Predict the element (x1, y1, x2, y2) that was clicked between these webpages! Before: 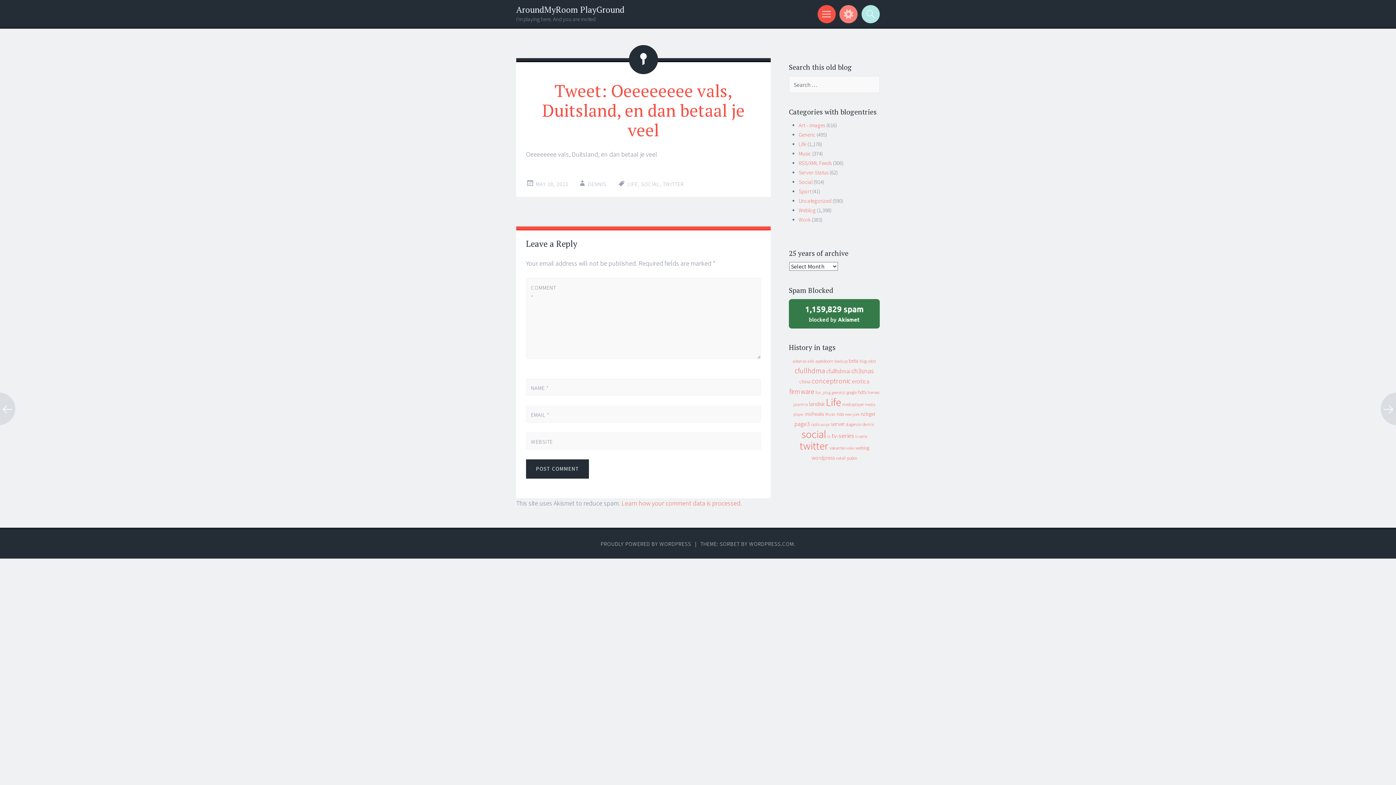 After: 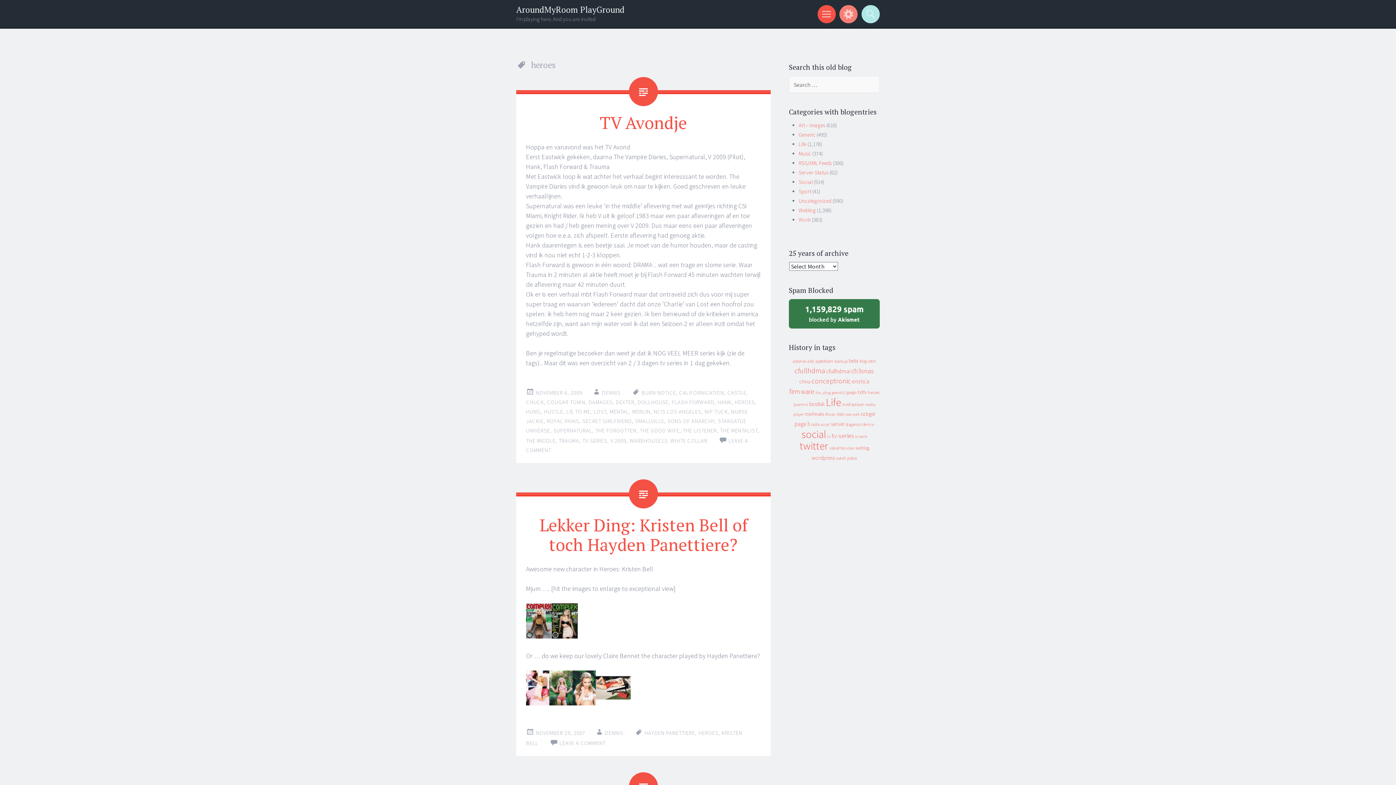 Action: label: heroes (10 items) bbox: (868, 389, 879, 395)